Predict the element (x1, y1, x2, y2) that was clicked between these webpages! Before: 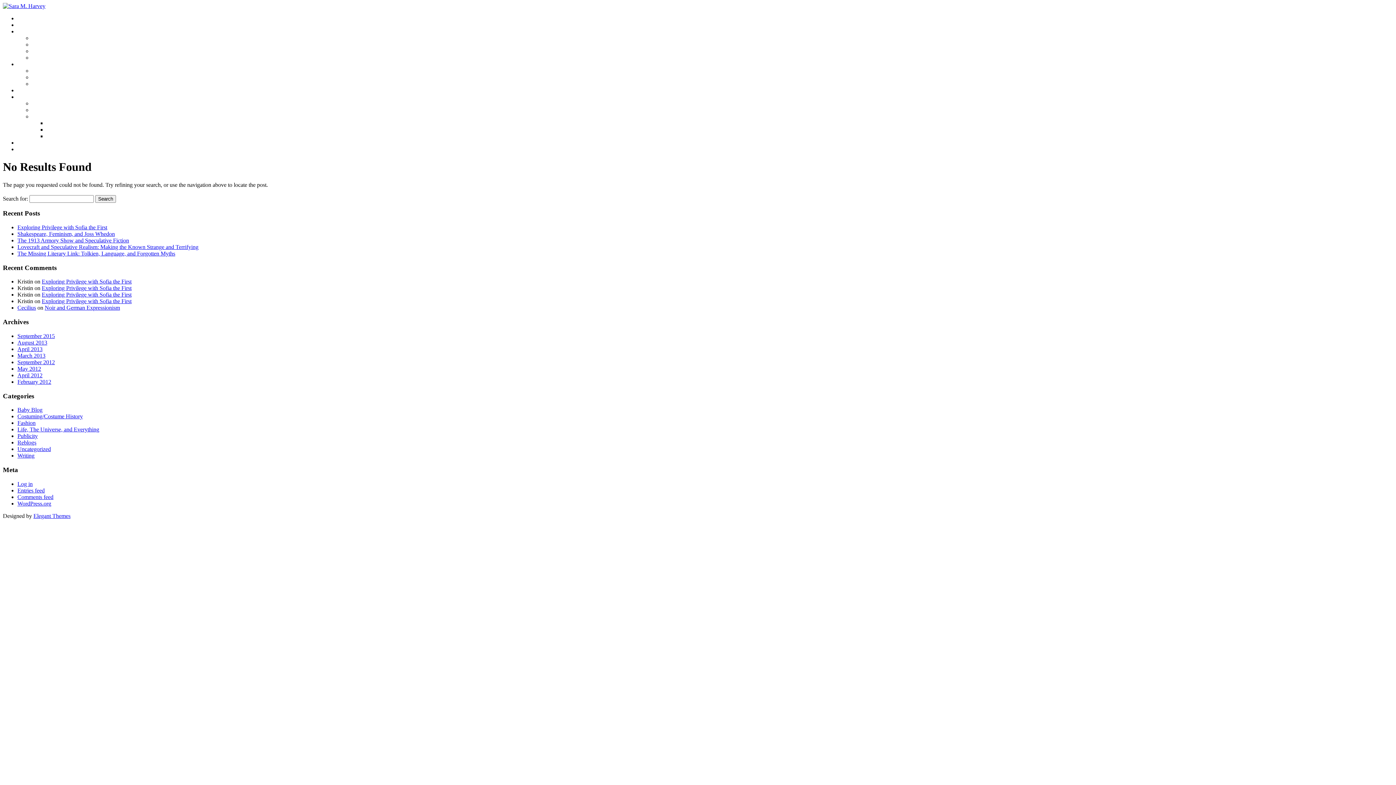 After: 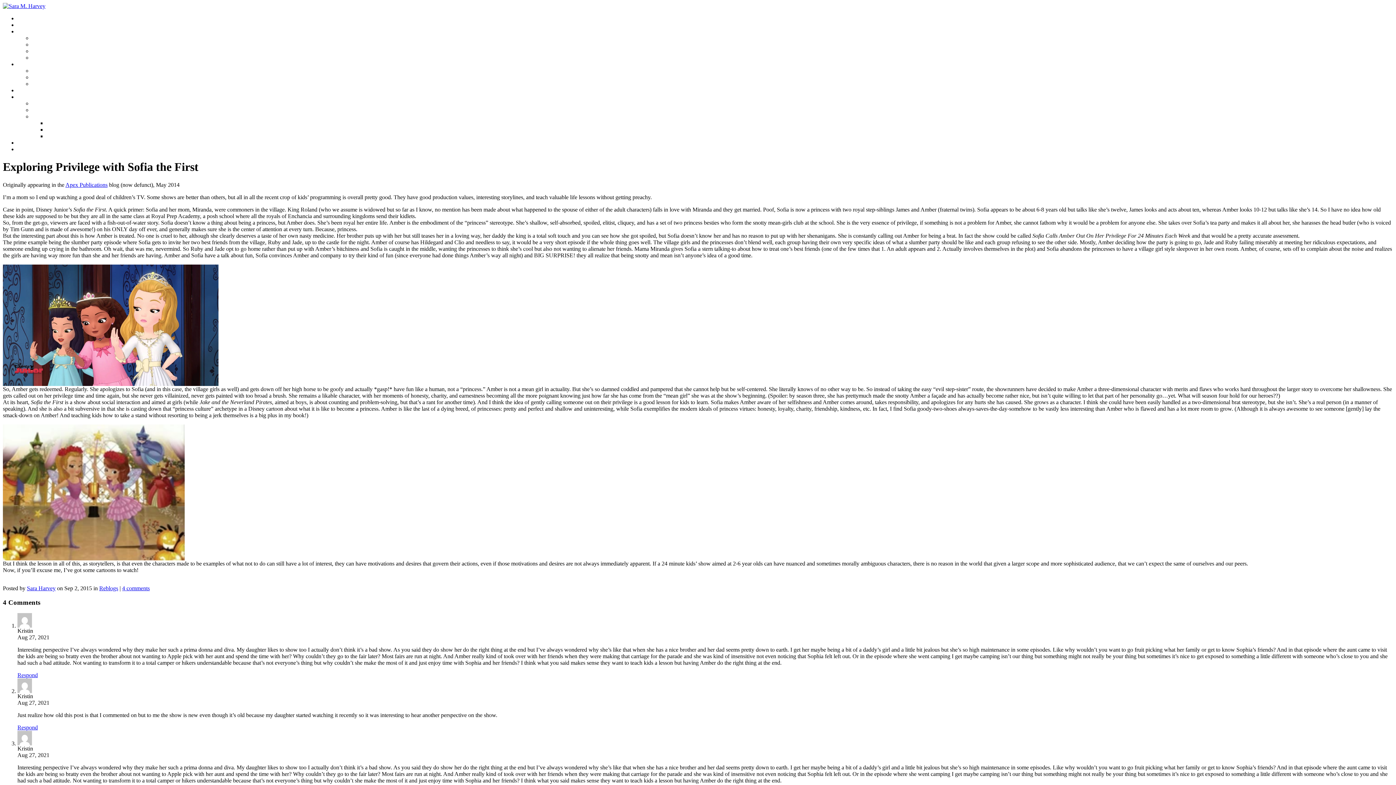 Action: label: Exploring Privilege with Sofia the First bbox: (17, 224, 107, 230)